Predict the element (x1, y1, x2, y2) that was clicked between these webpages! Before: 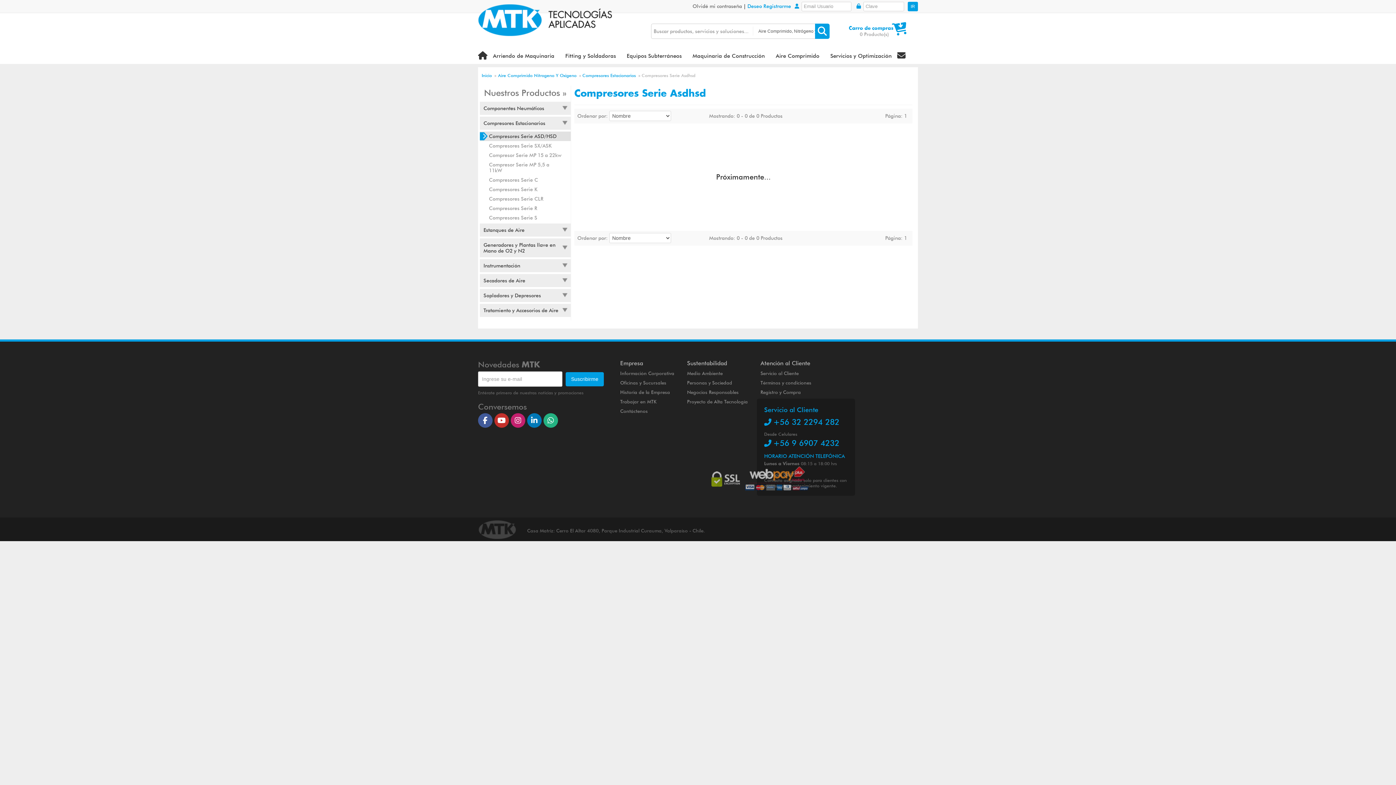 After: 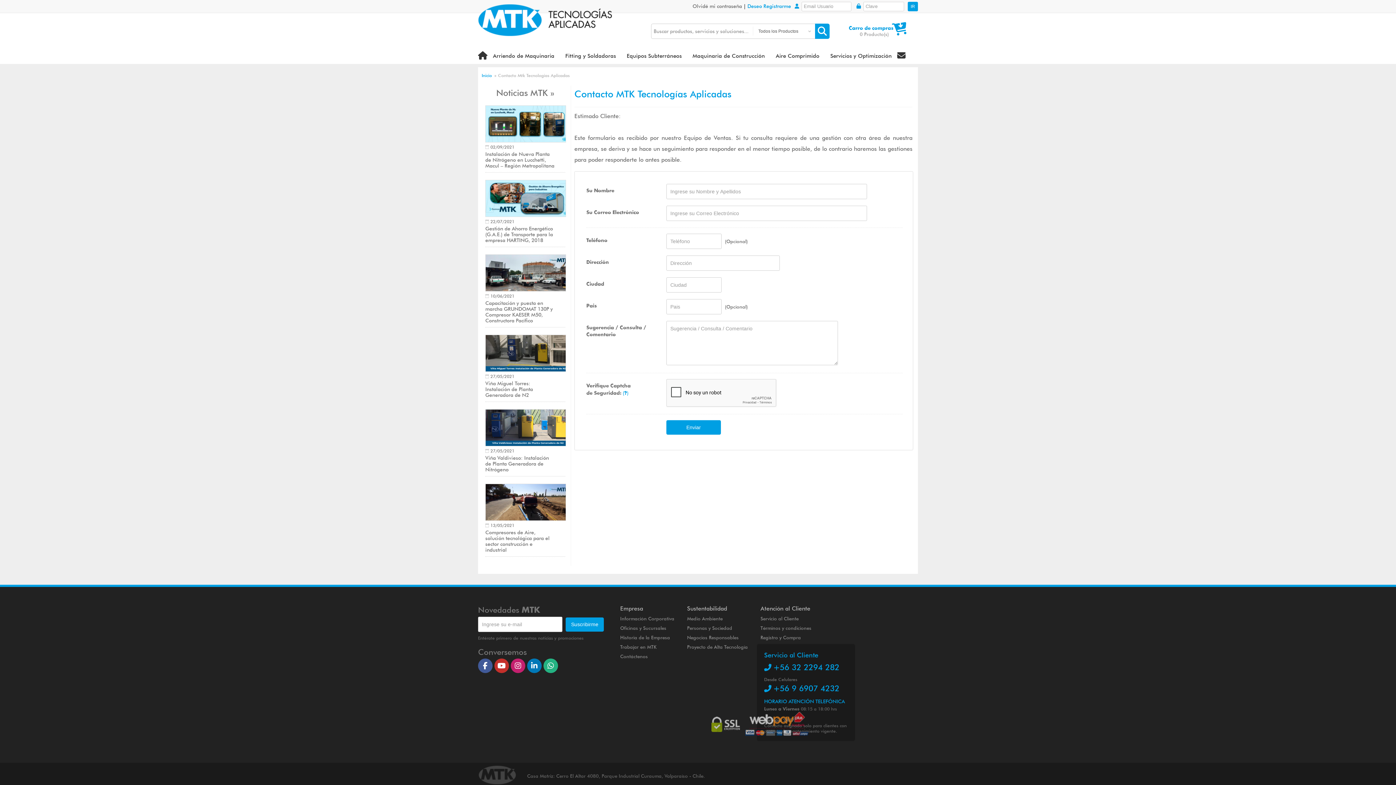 Action: bbox: (620, 408, 648, 414) label: Contáctenos